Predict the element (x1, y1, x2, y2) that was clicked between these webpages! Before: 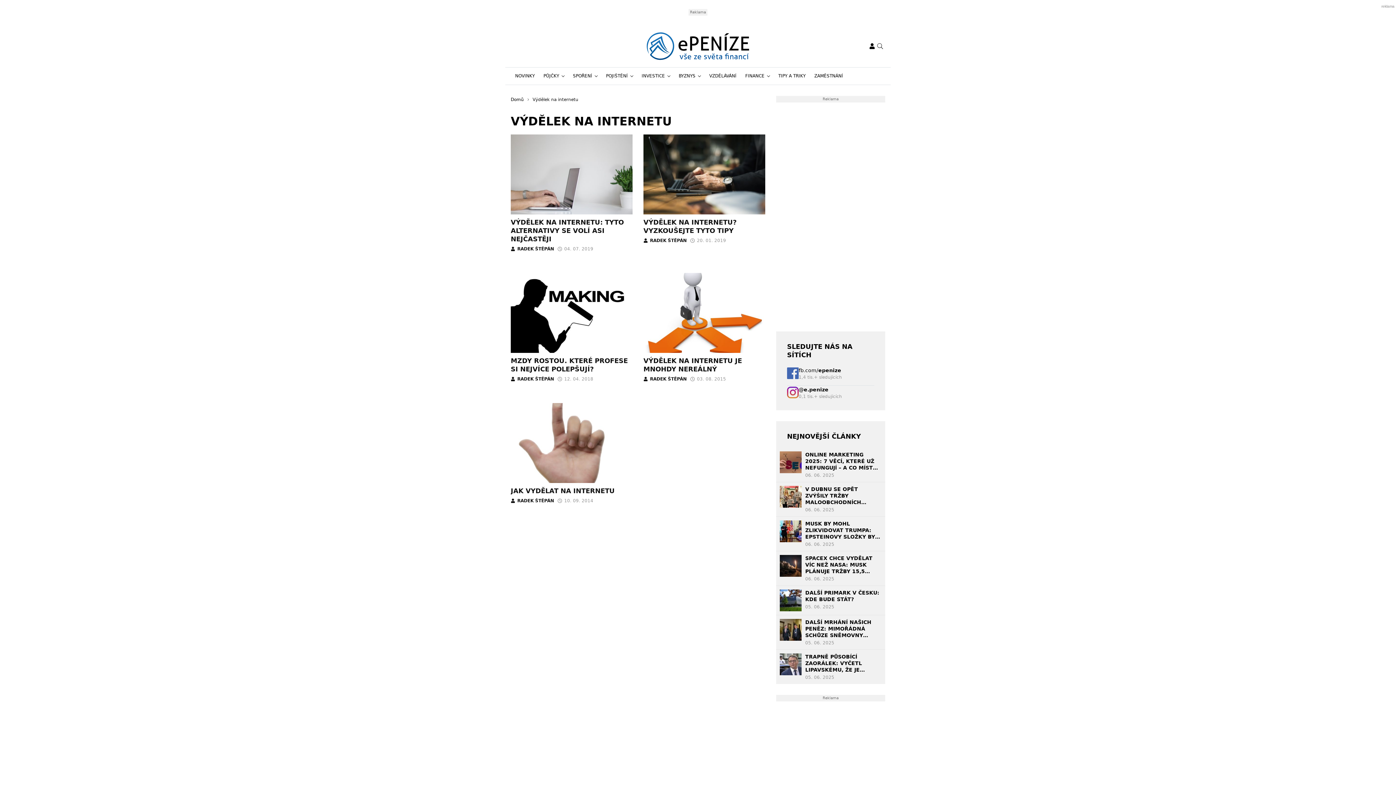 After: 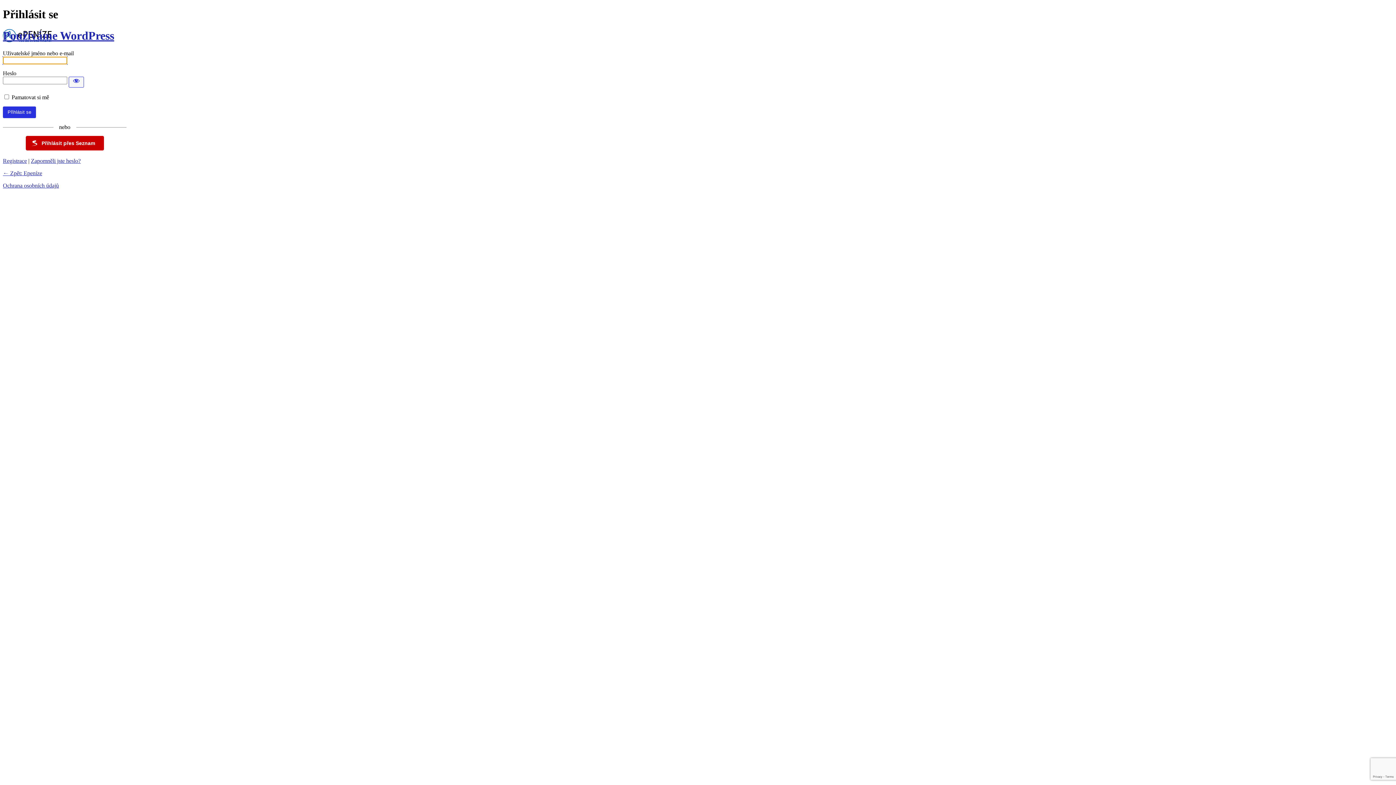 Action: bbox: (869, 43, 875, 49)